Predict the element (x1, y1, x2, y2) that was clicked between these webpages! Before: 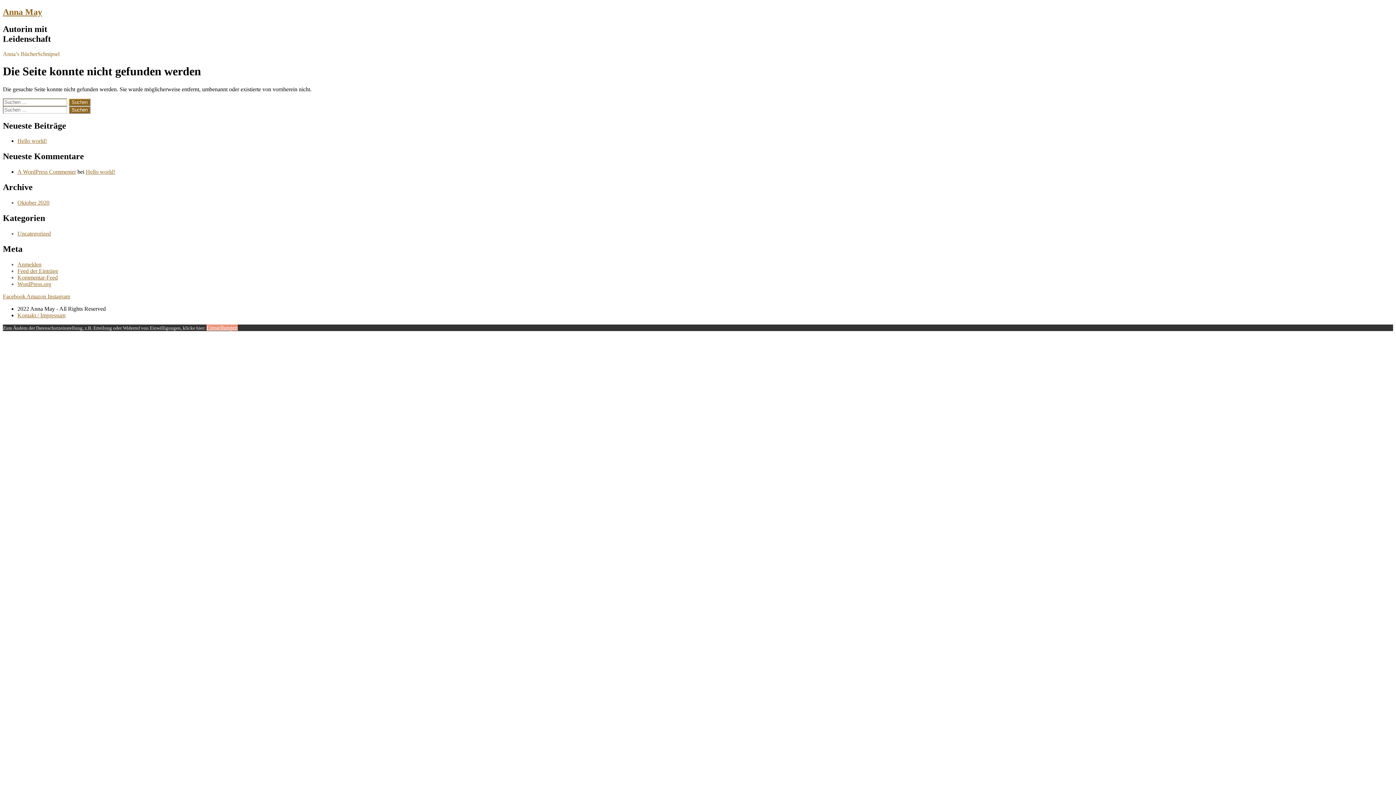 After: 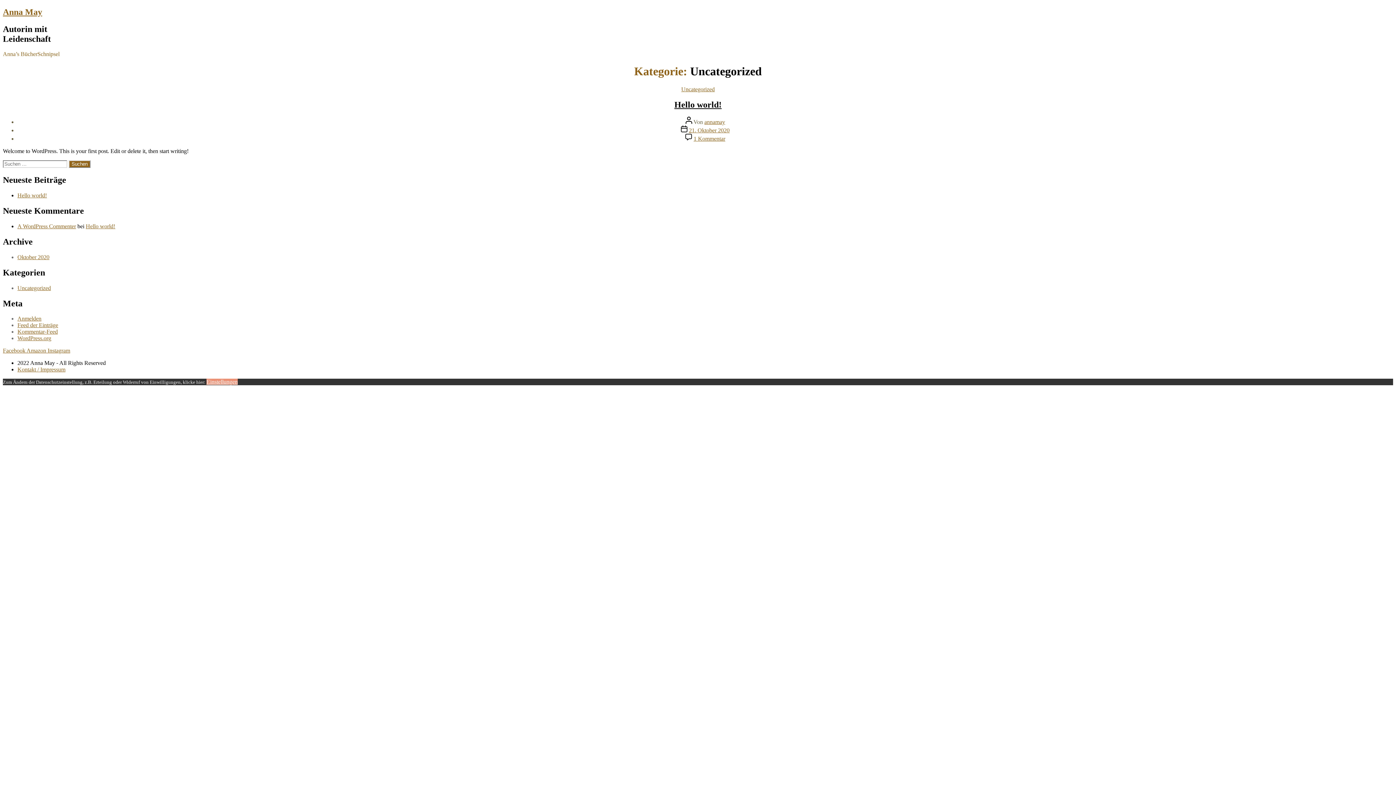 Action: bbox: (17, 230, 50, 236) label: Uncategorized